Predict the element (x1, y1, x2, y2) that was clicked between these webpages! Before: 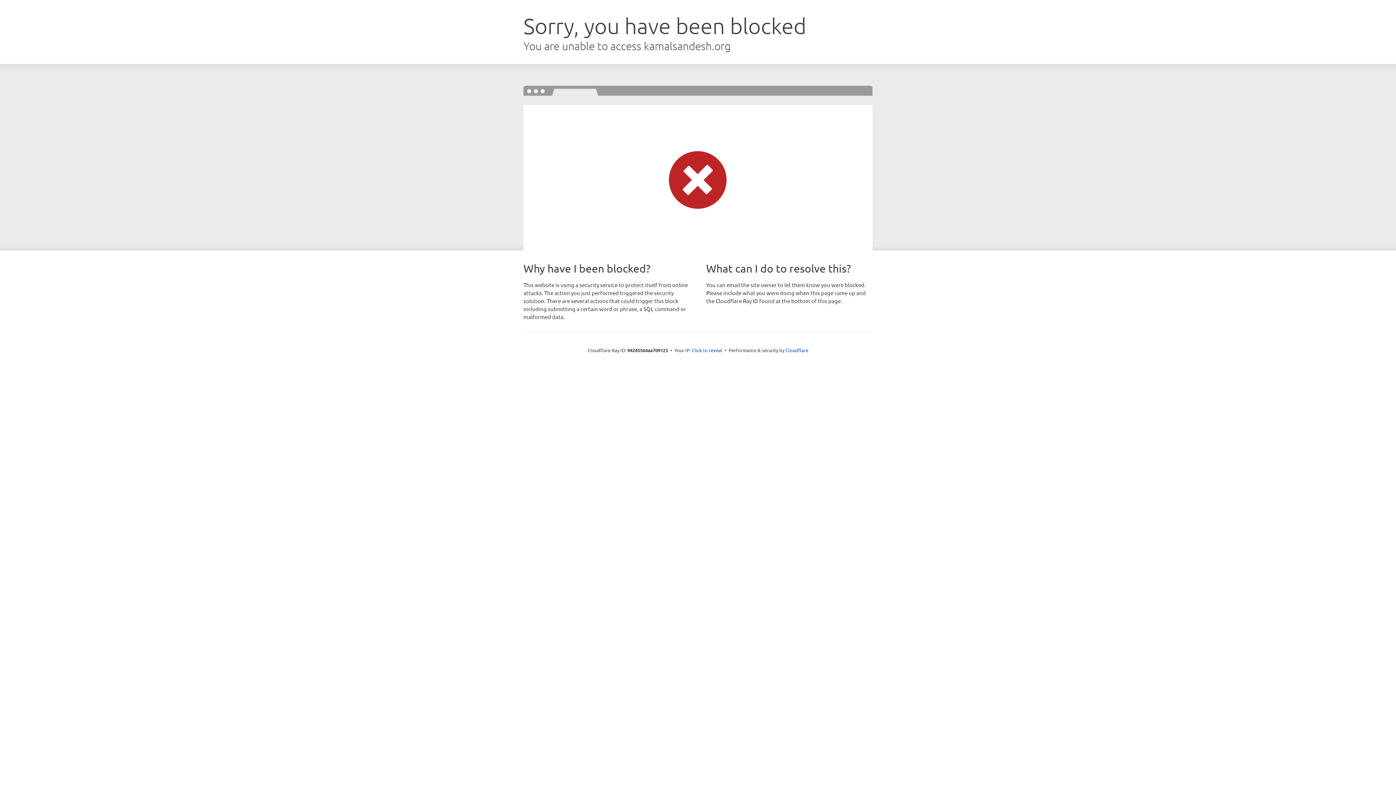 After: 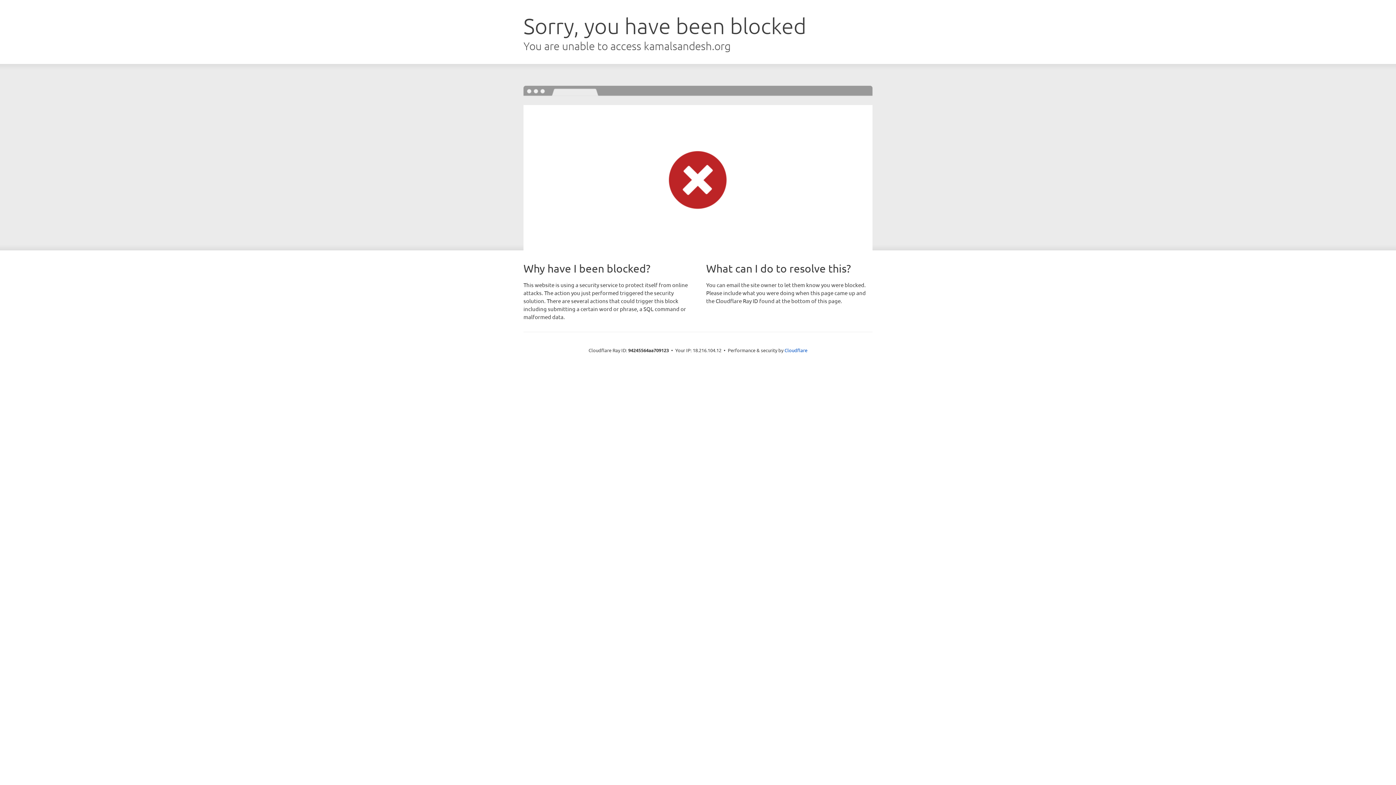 Action: label: Click to reveal bbox: (692, 346, 722, 353)